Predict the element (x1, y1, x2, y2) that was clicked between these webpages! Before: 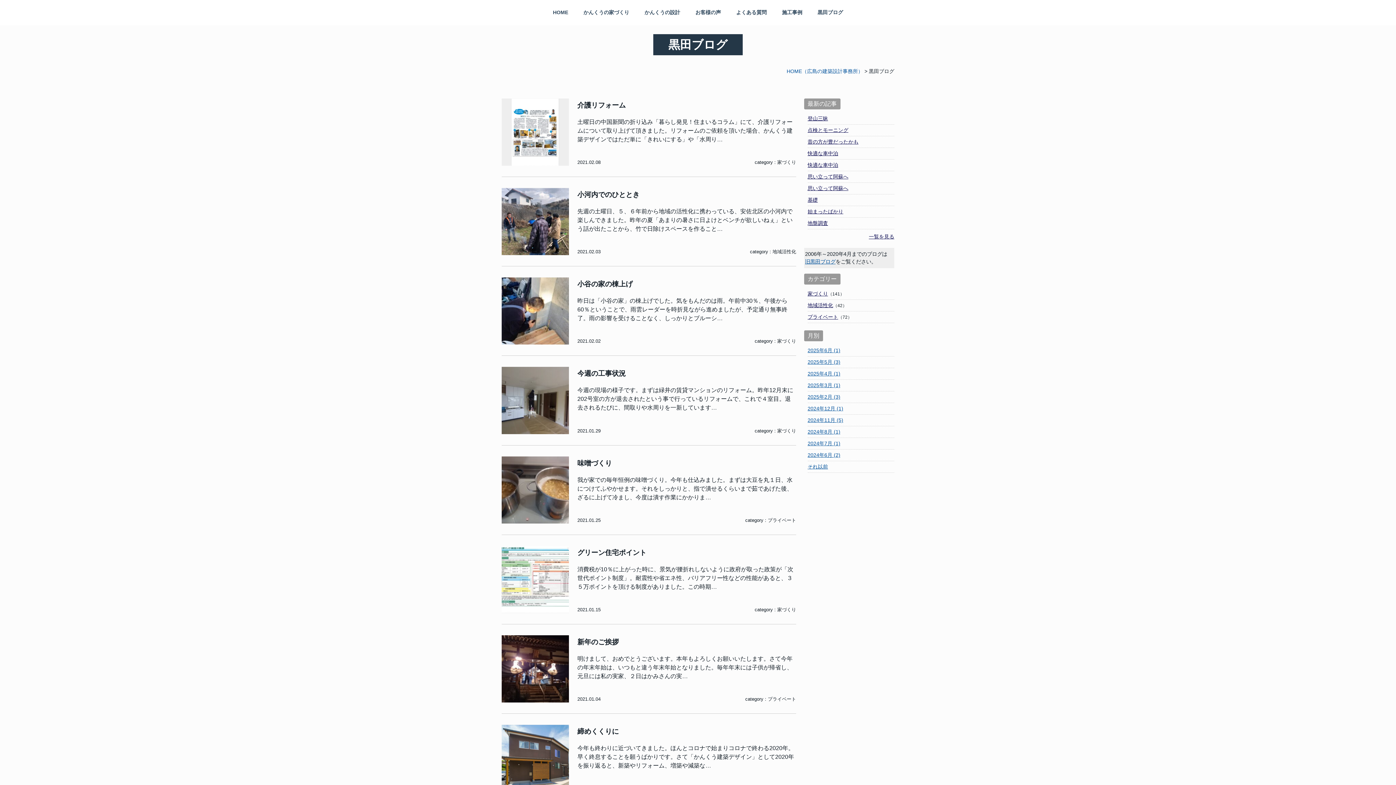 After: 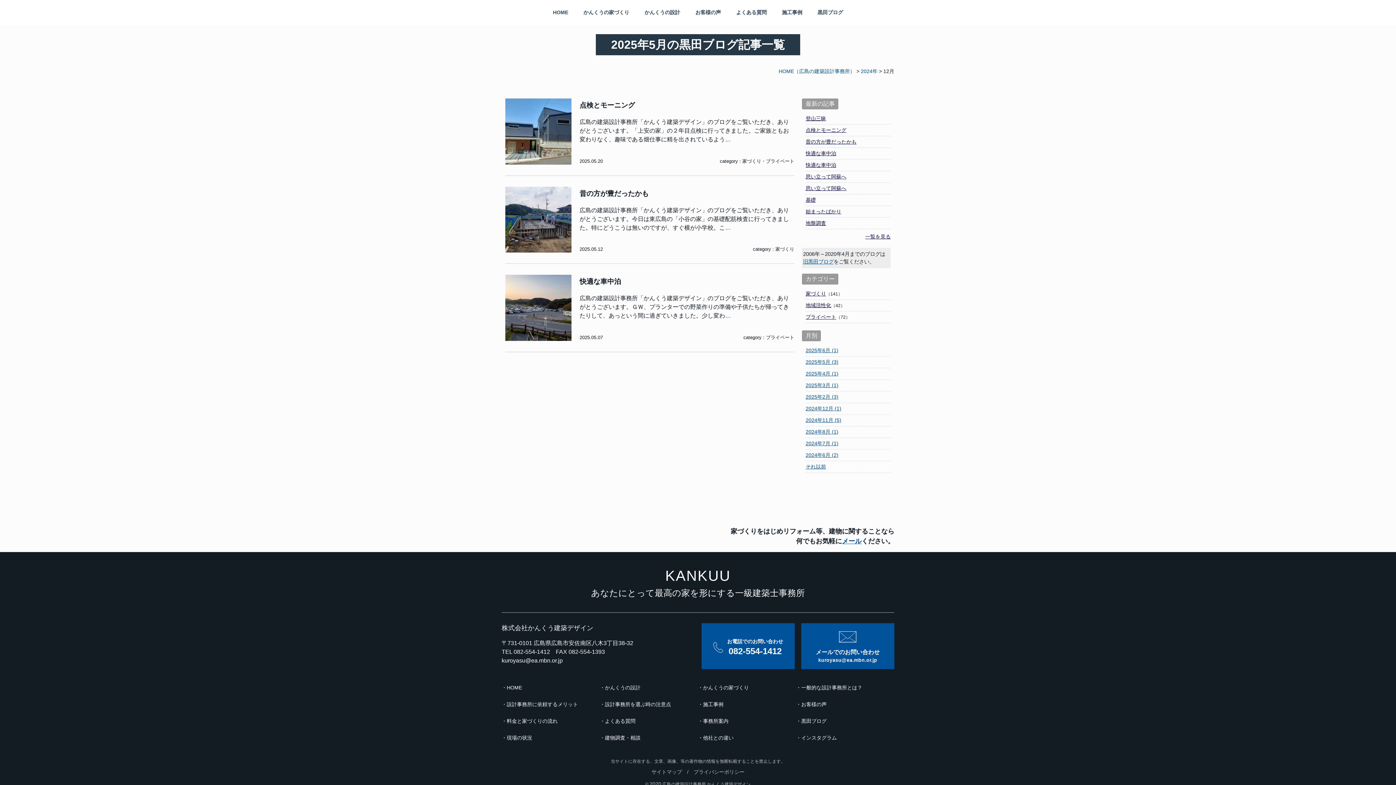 Action: label: 2025年5月 (3) bbox: (807, 358, 840, 366)